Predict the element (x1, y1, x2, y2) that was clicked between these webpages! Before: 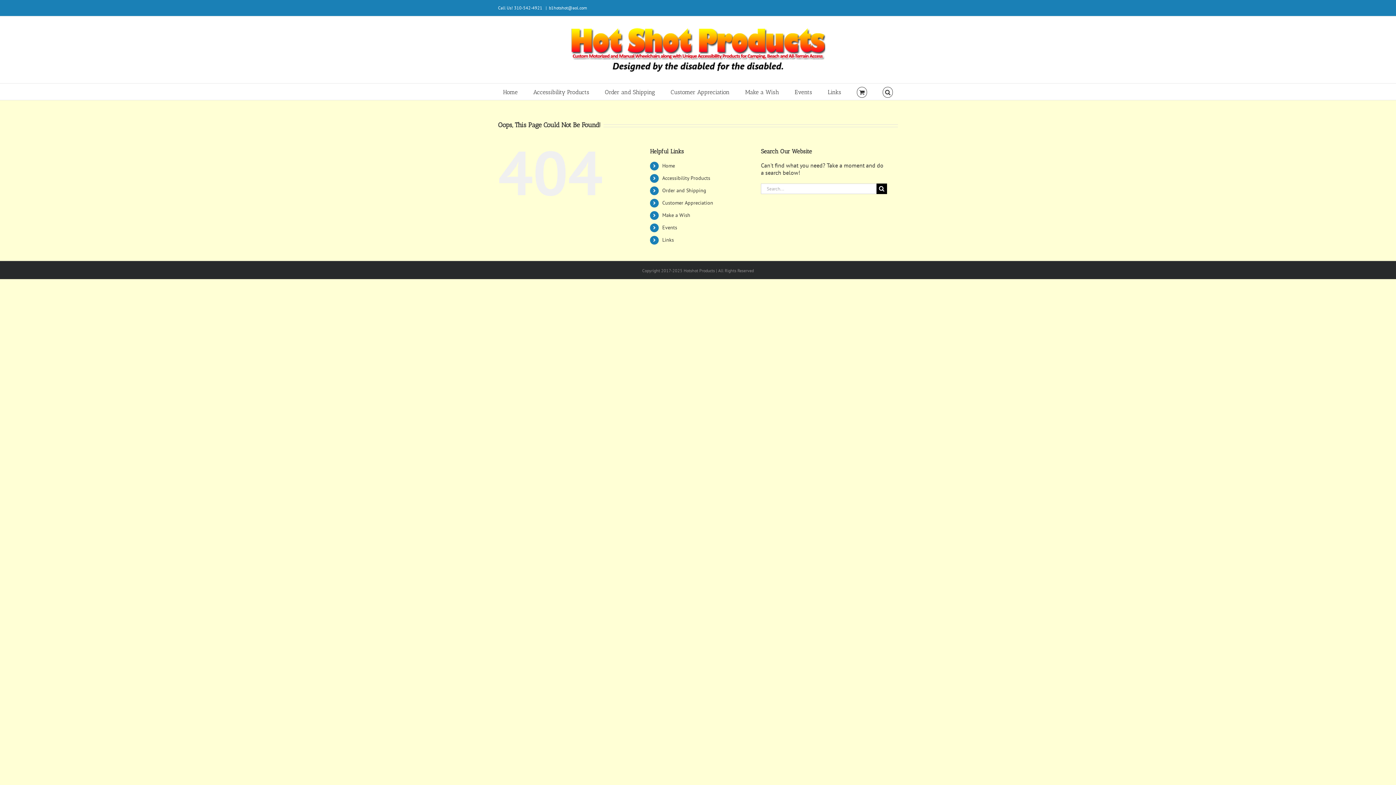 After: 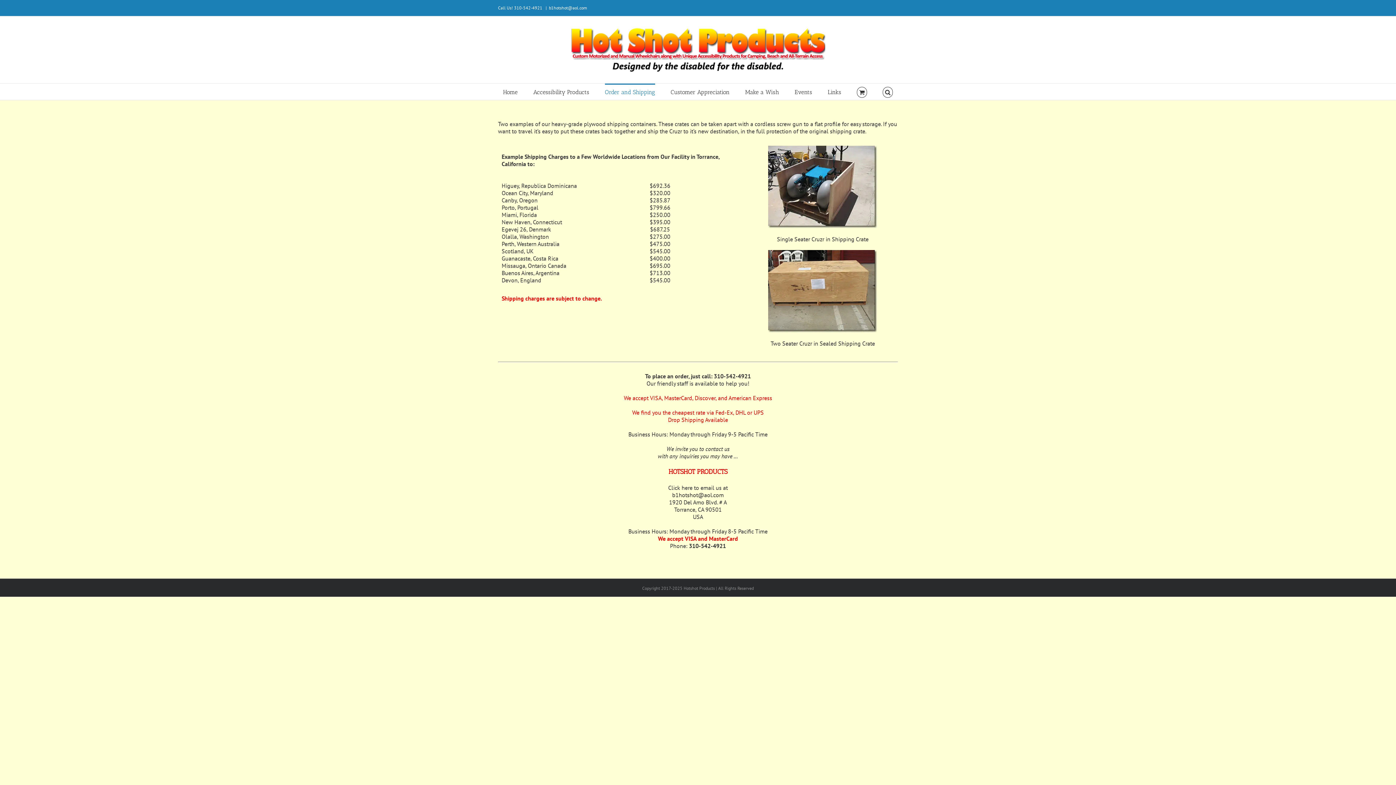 Action: bbox: (605, 83, 655, 100) label: Order and Shipping